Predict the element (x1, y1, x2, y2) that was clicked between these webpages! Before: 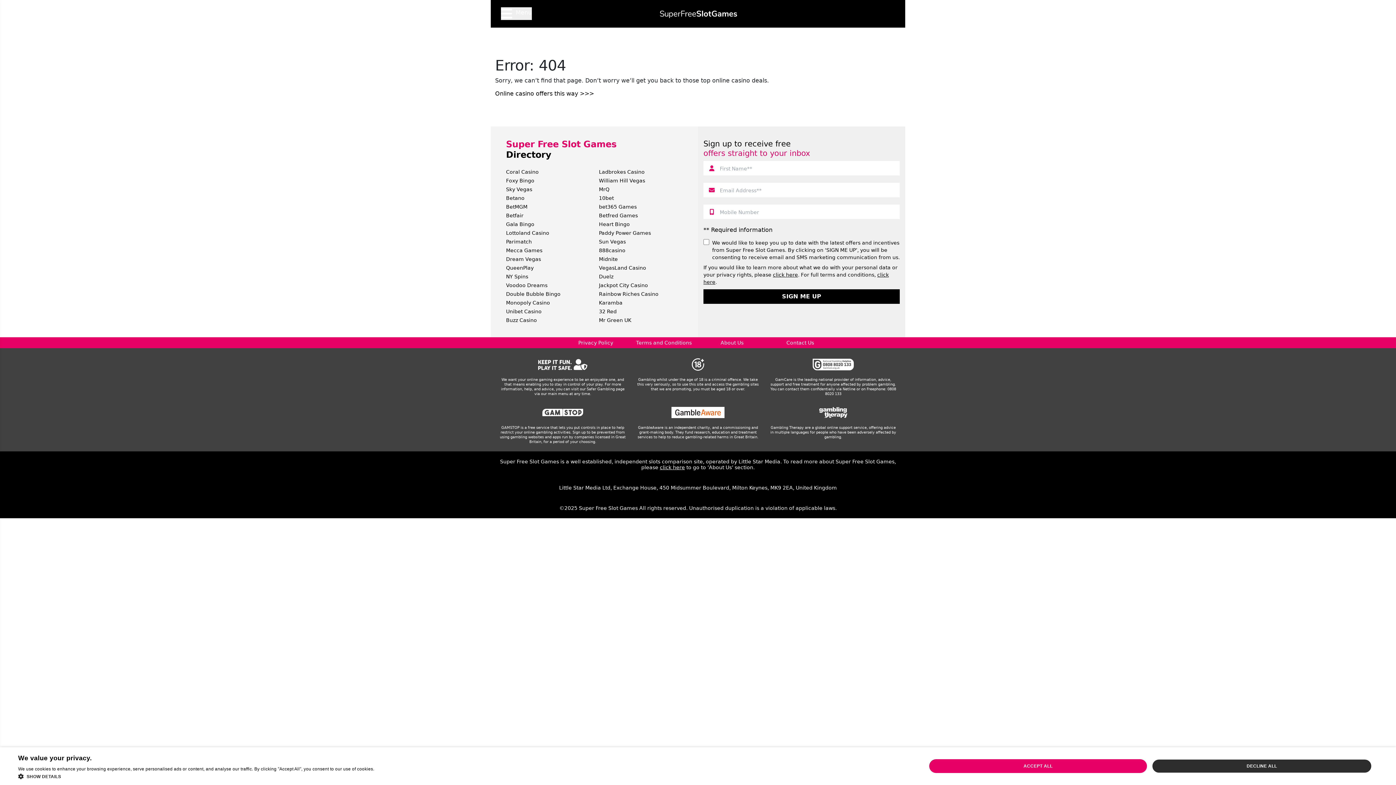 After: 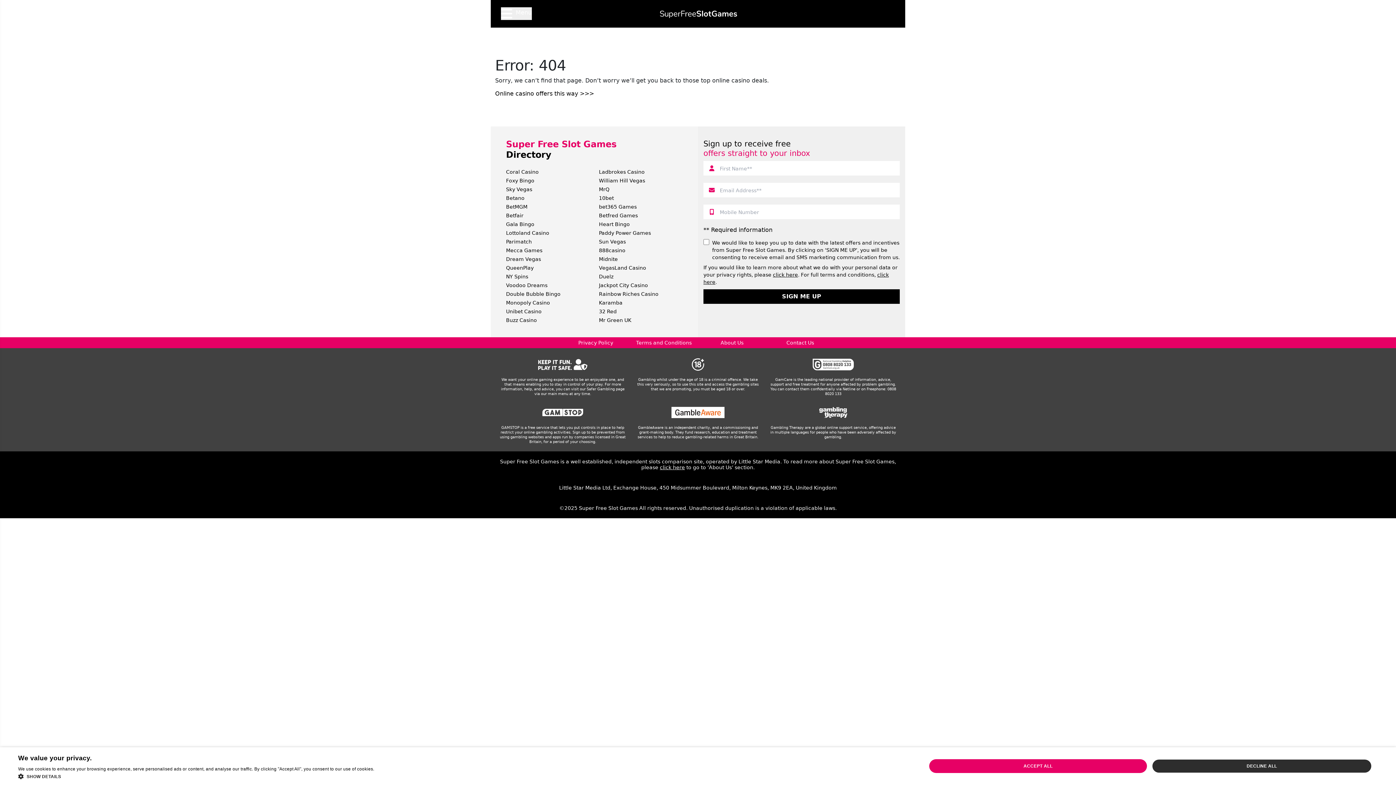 Action: bbox: (660, 464, 685, 470) label: click here